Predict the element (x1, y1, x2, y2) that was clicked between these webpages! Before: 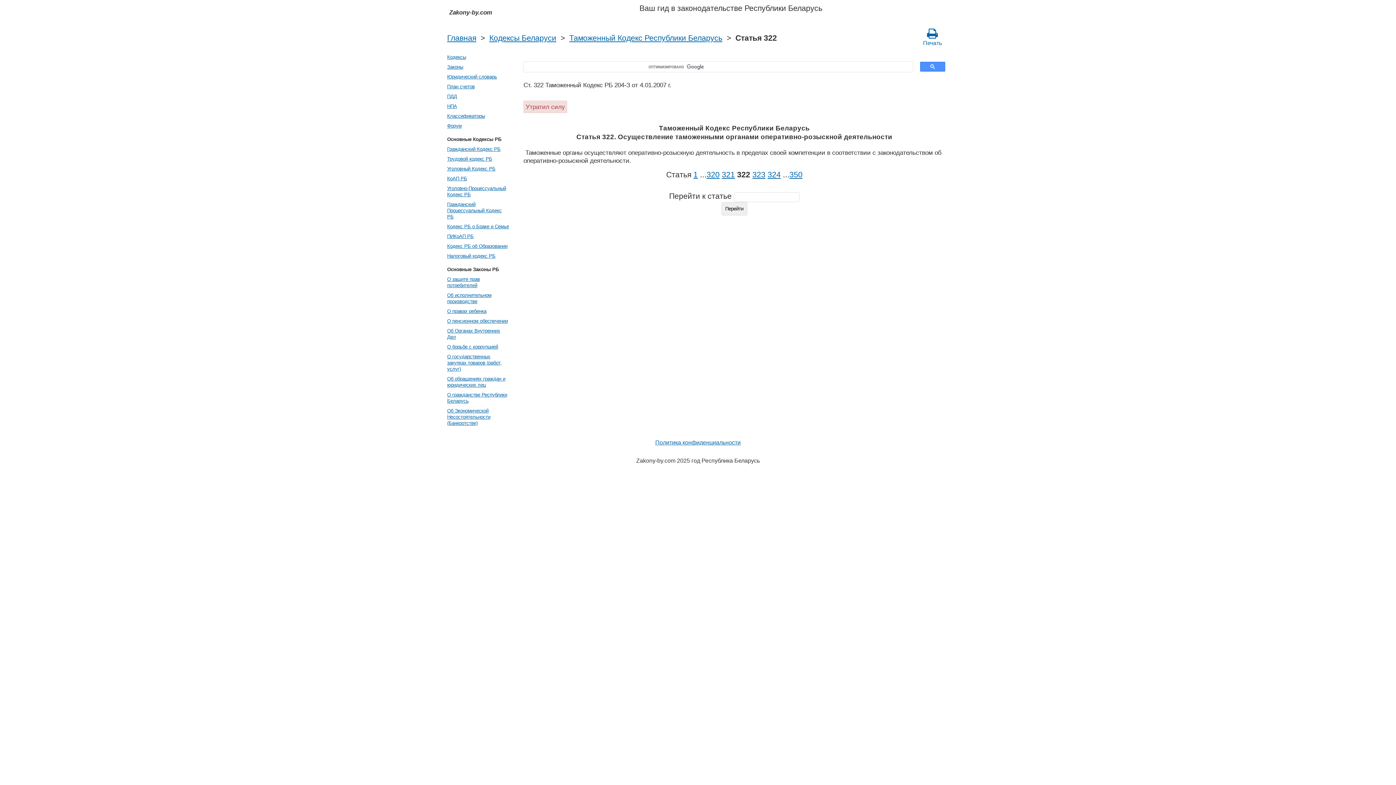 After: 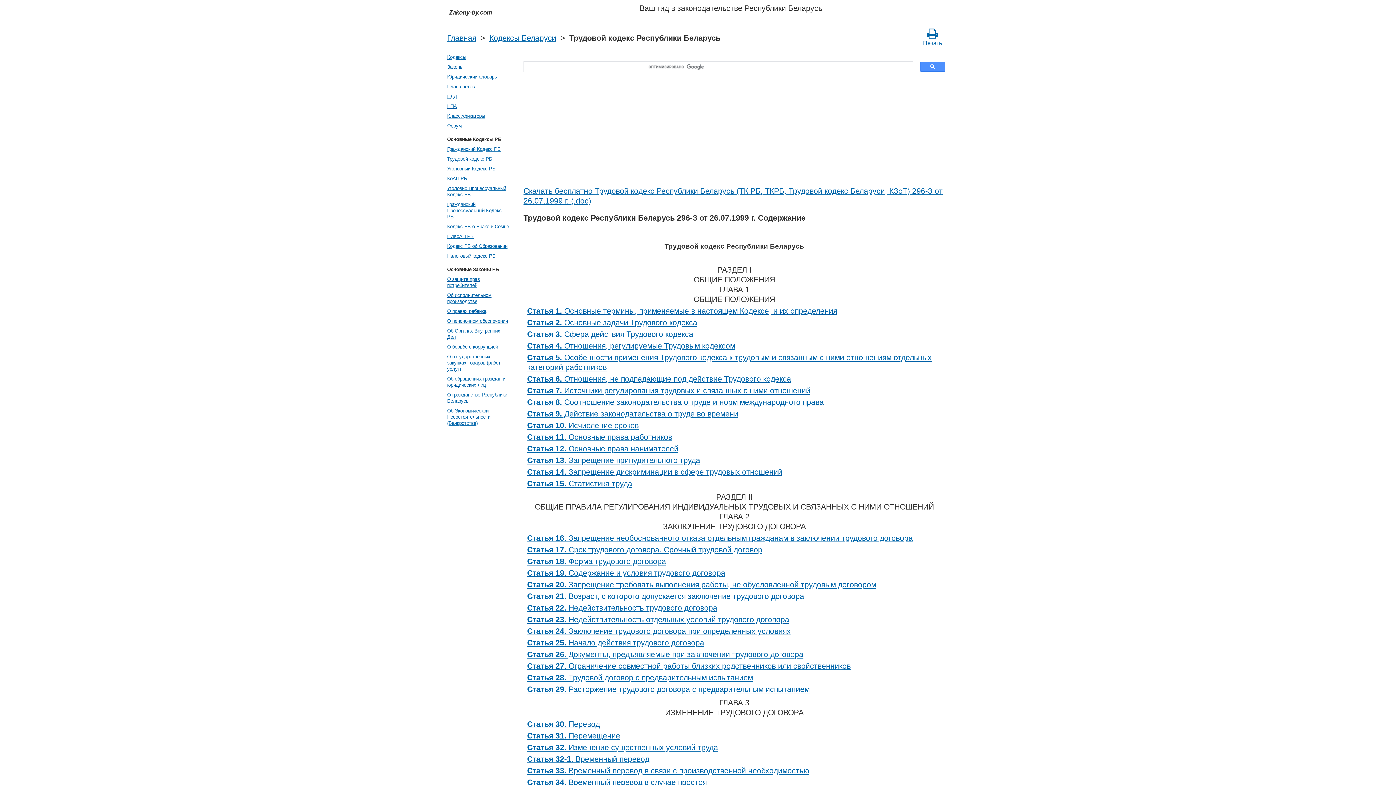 Action: bbox: (445, 154, 510, 164) label: Трудовой кодекс РБ